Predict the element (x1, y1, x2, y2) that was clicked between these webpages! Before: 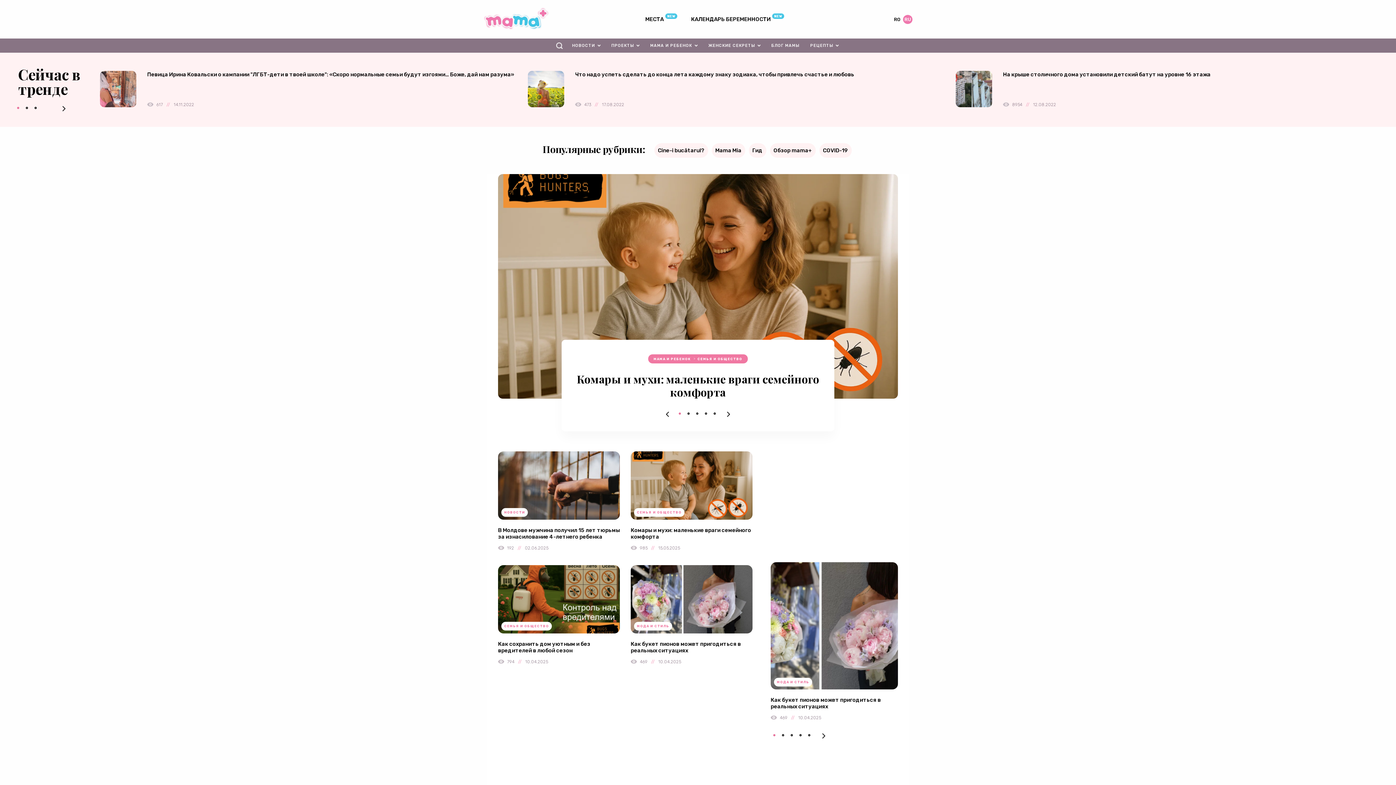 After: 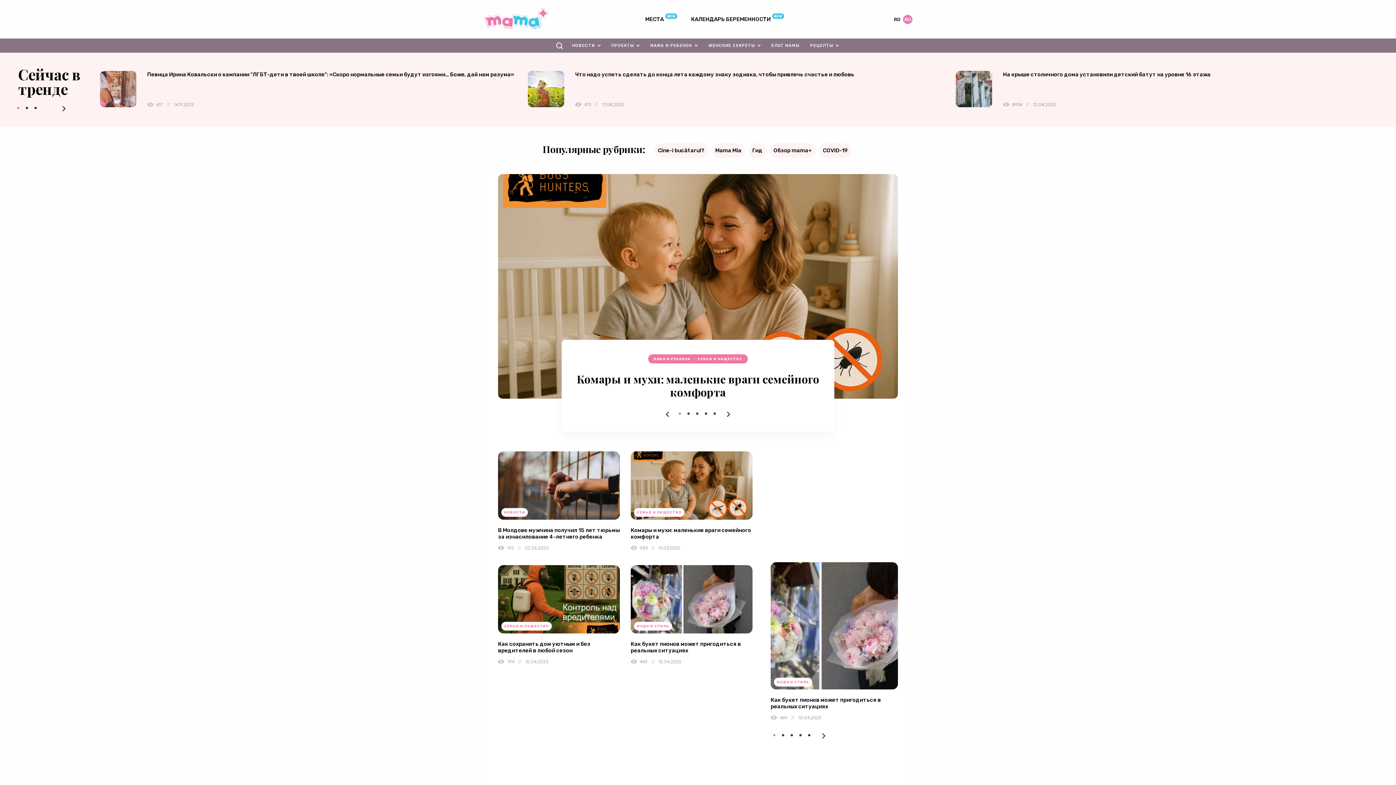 Action: label: RU bbox: (903, 14, 912, 23)